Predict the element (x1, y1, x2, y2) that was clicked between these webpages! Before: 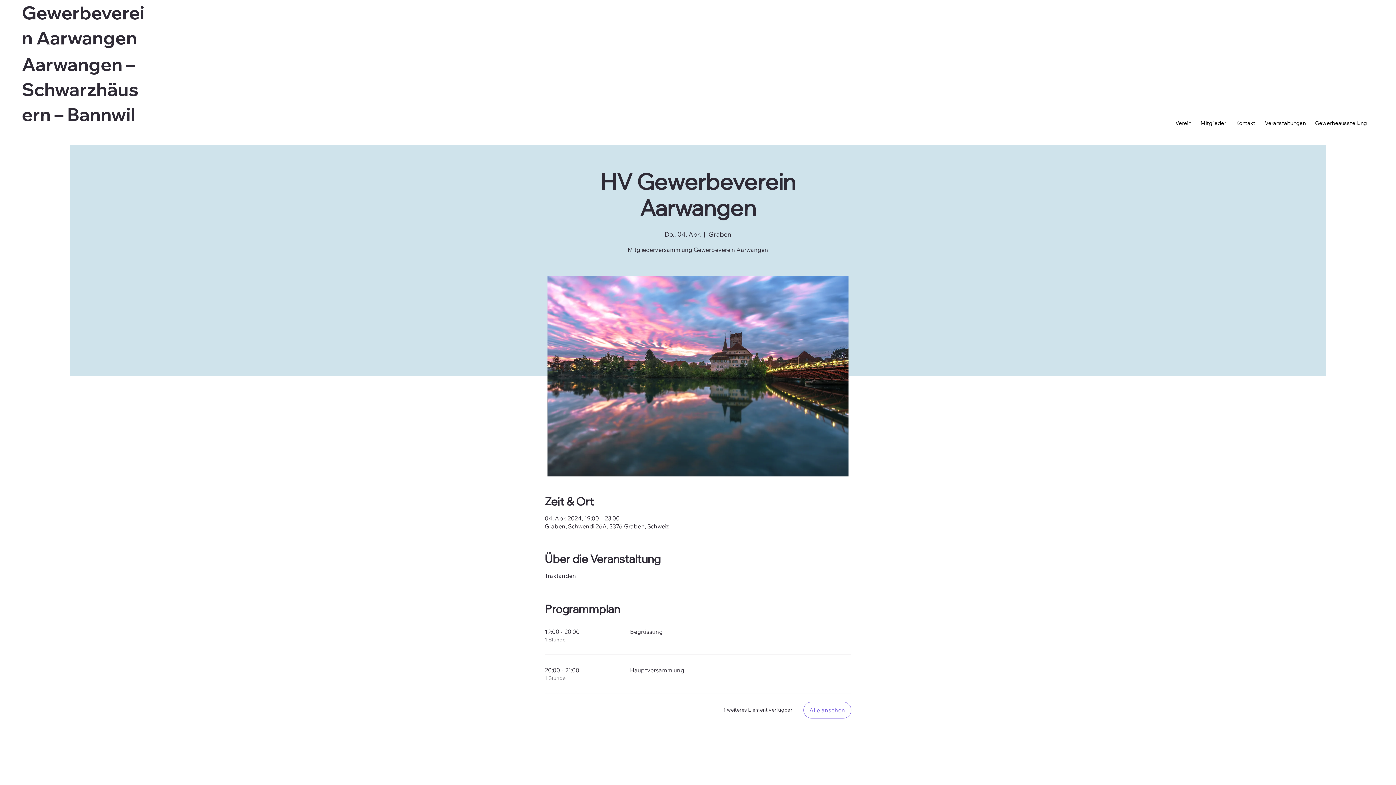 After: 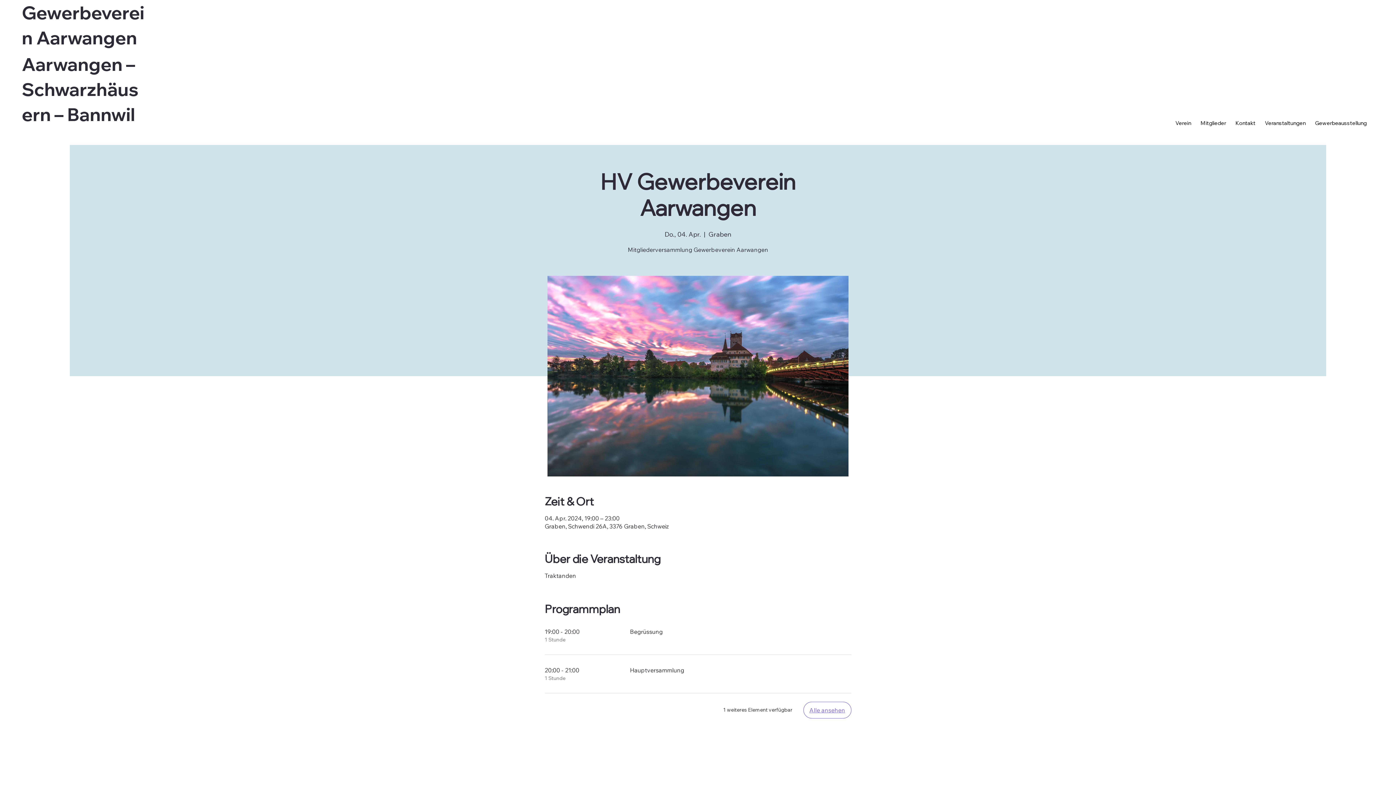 Action: bbox: (803, 702, 851, 718) label: Alle ansehen